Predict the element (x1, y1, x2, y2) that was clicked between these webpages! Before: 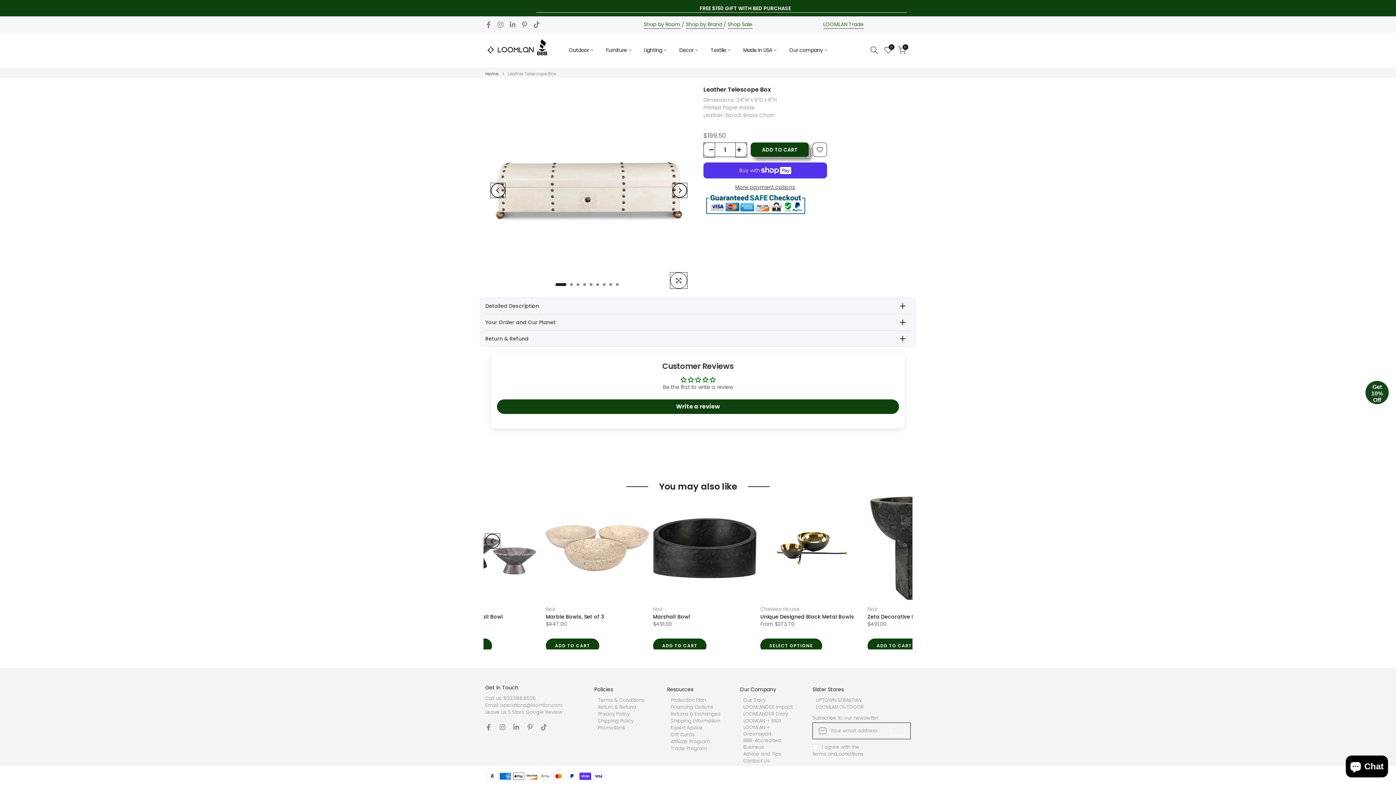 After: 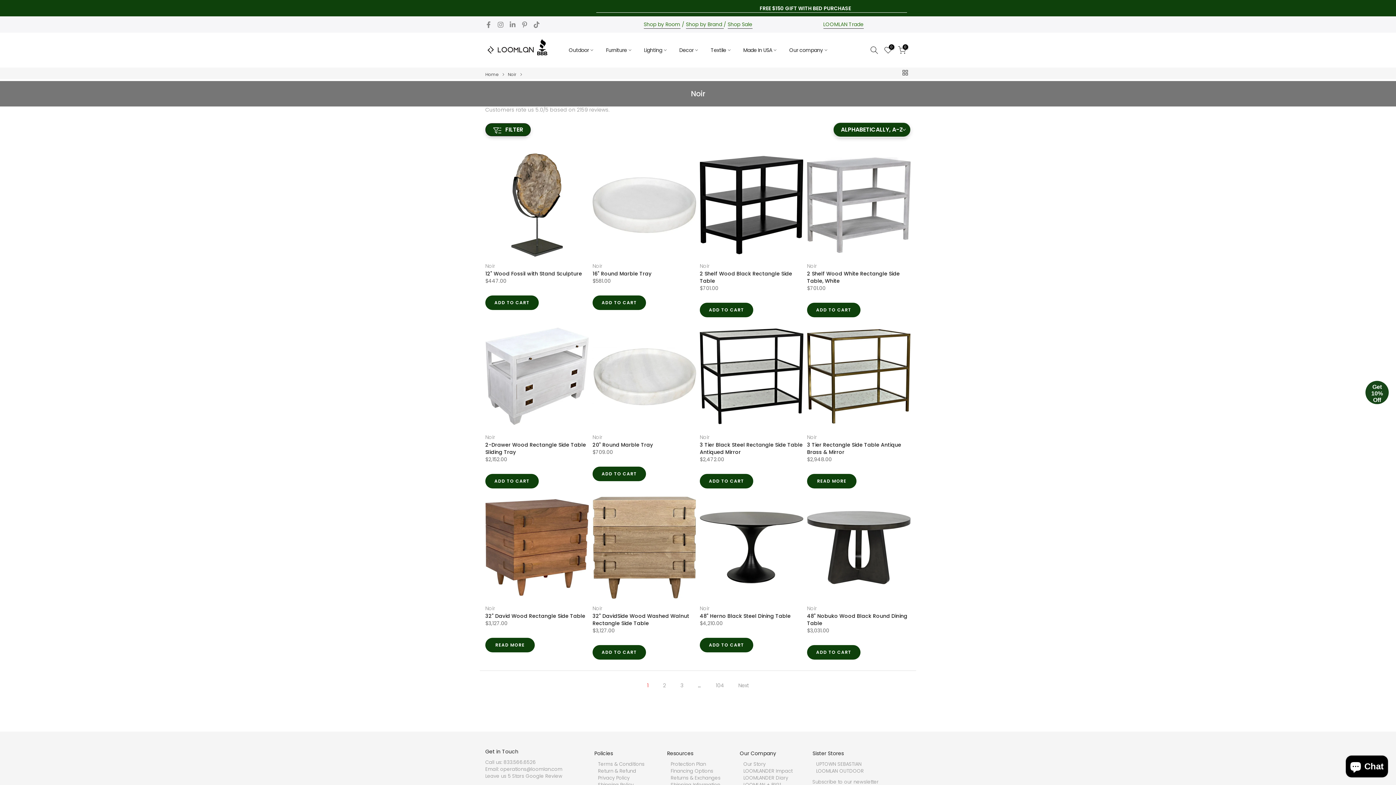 Action: bbox: (485, 605, 495, 613) label: Noir